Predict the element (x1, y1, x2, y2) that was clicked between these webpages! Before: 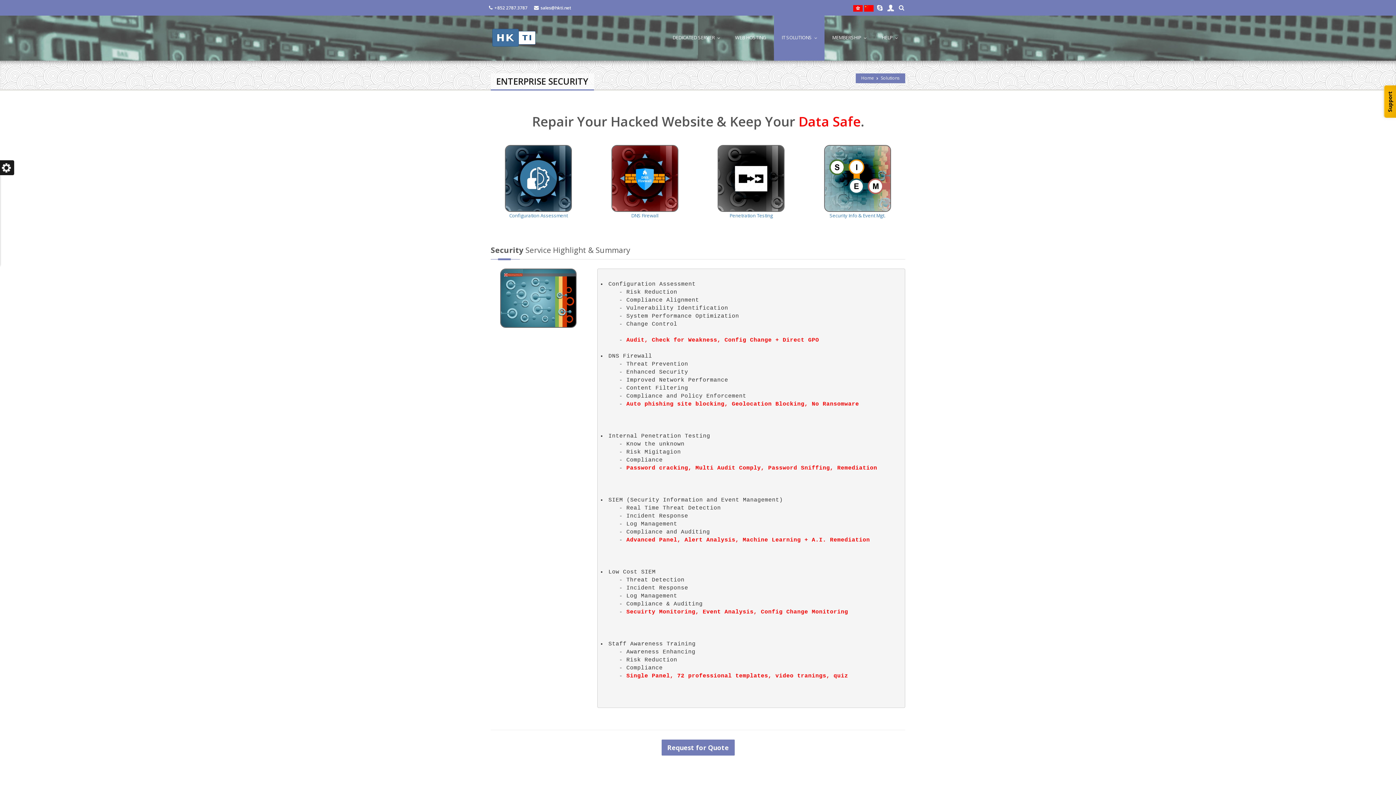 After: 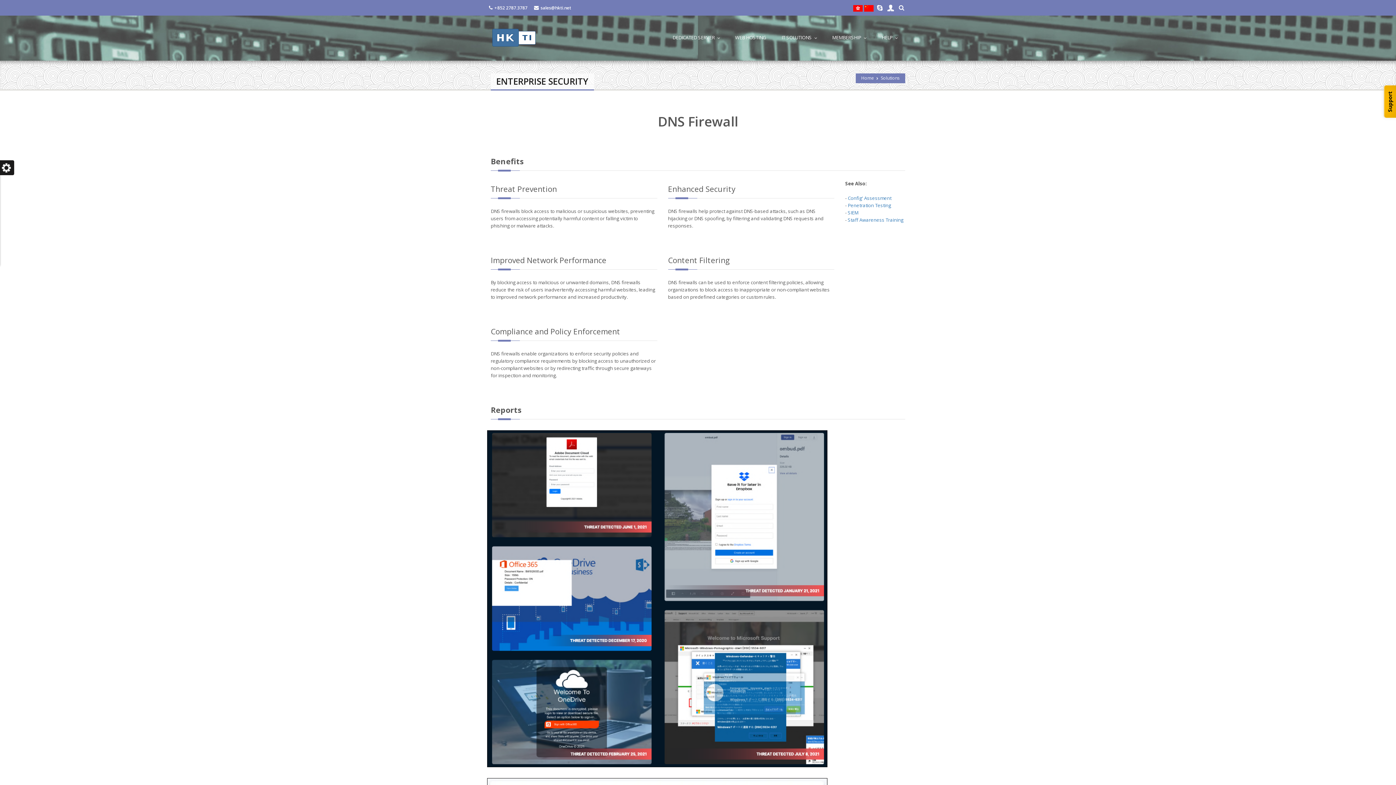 Action: label: DNS Firewall bbox: (631, 212, 658, 218)